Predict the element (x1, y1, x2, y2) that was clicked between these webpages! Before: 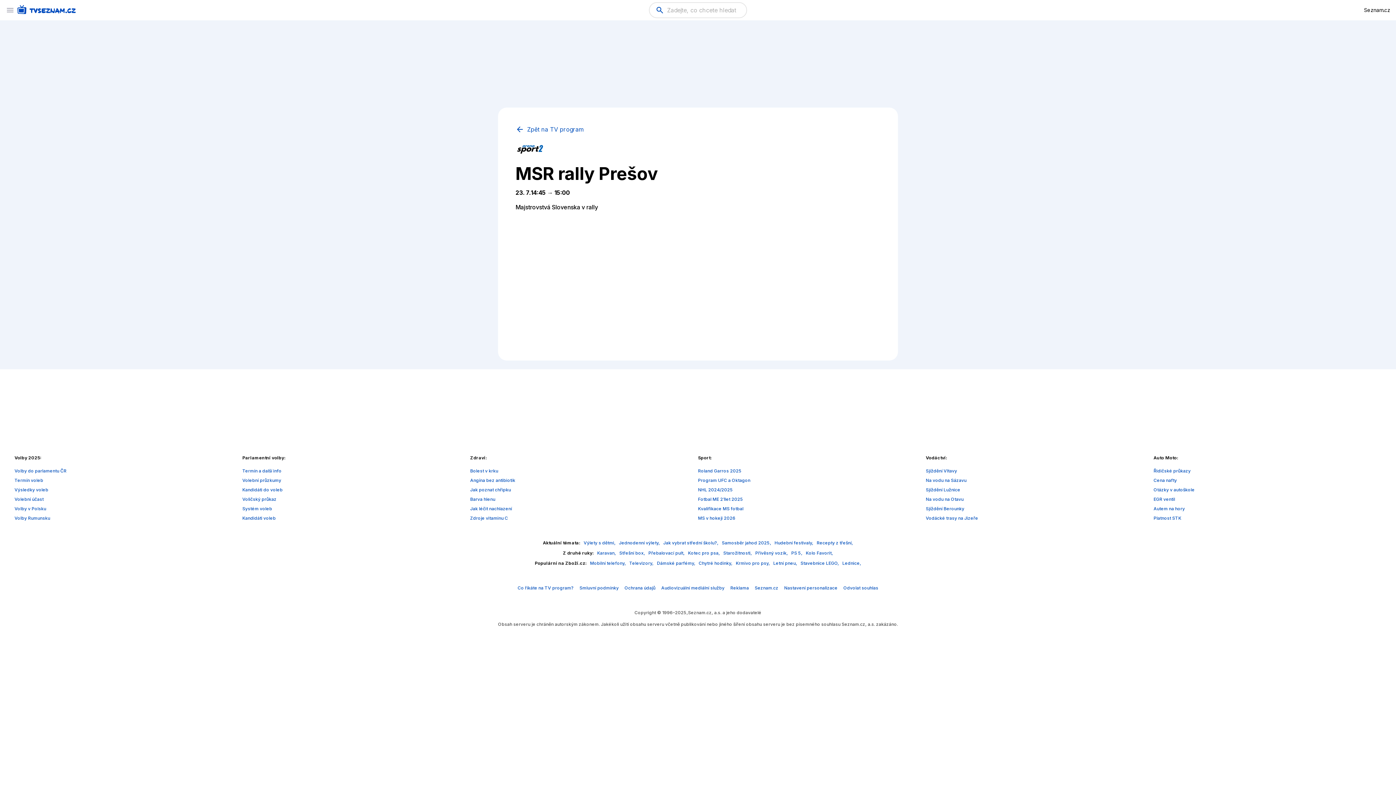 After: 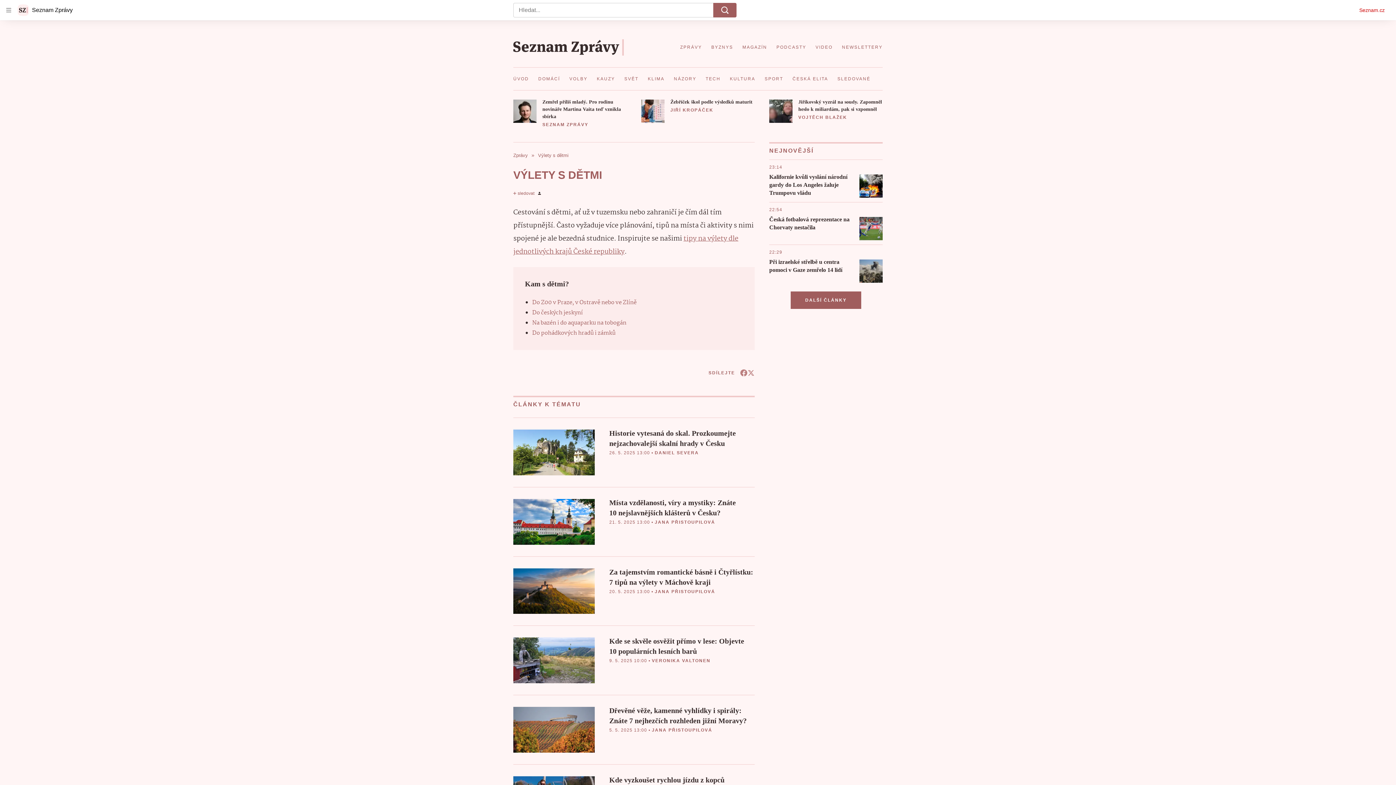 Action: bbox: (583, 540, 616, 545) label: Výlety s dětmi, 